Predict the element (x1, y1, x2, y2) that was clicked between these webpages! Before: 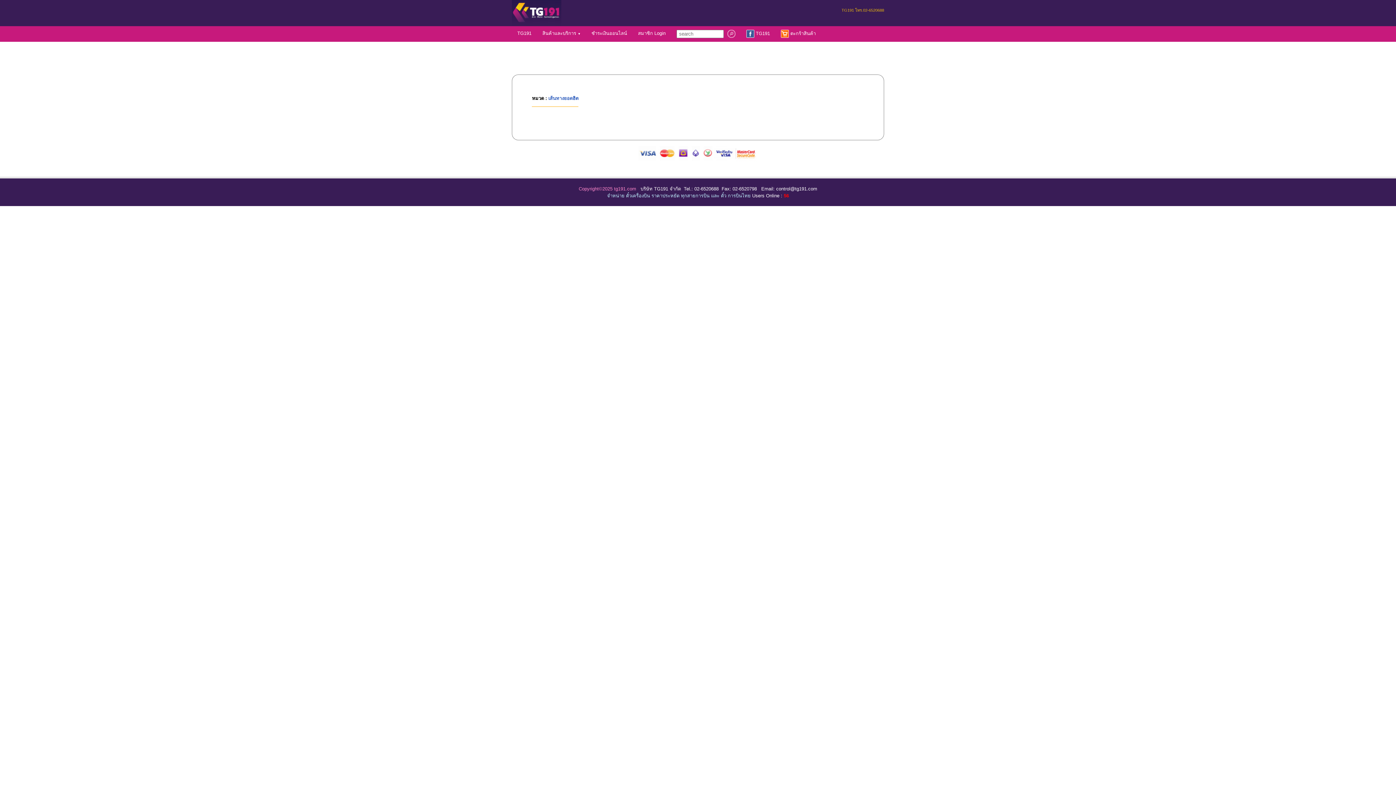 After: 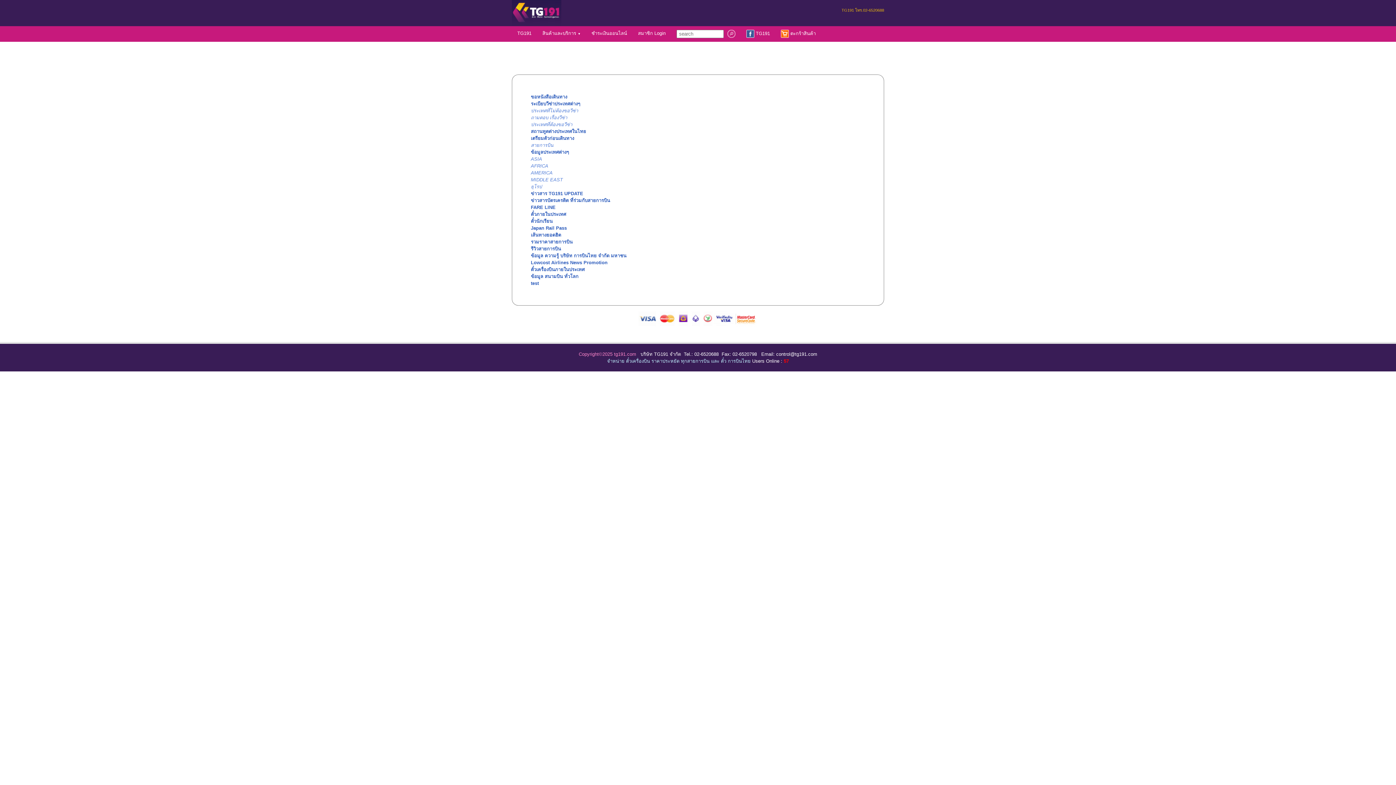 Action: bbox: (537, 26, 586, 40) label: สินค้าและบริการ ▼